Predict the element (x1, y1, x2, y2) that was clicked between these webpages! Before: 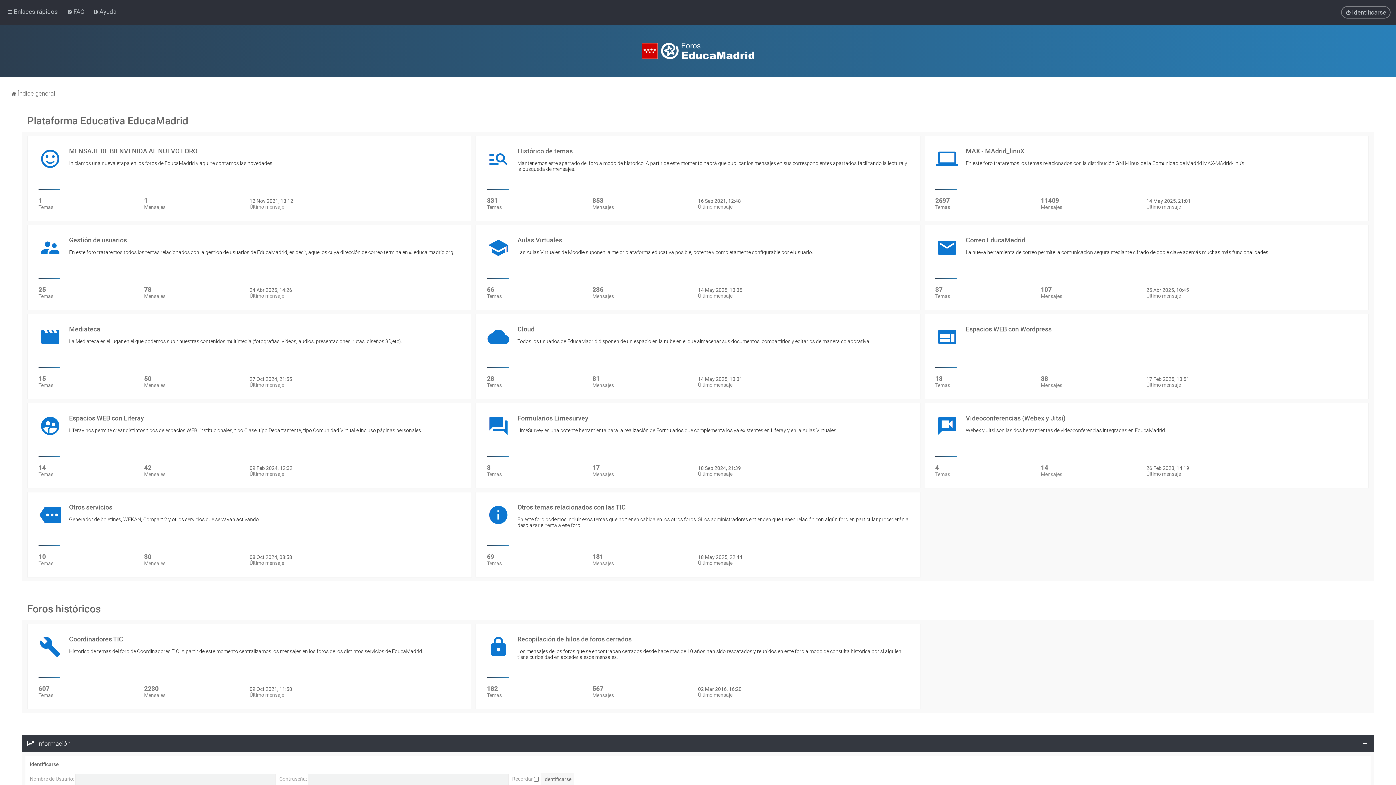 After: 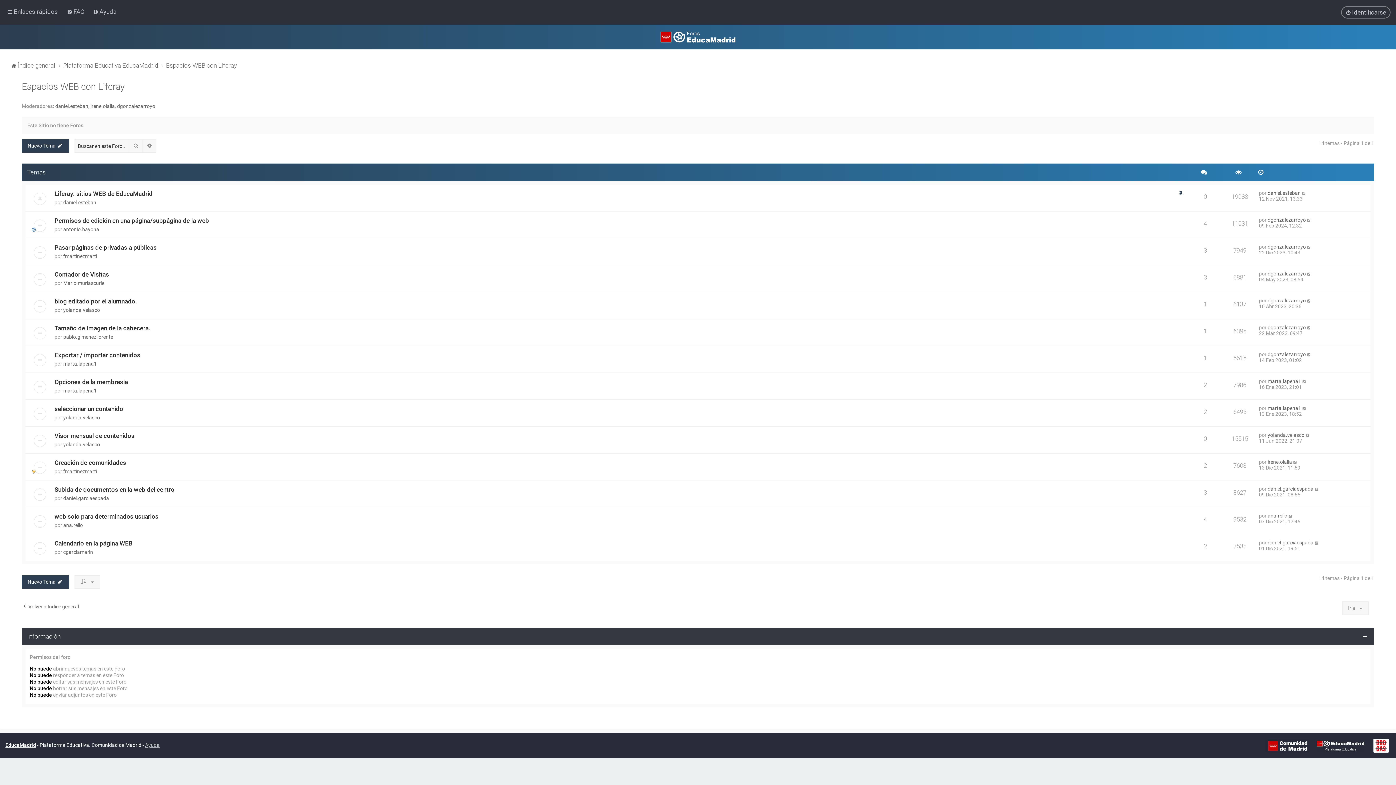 Action: label: Espacios WEB con Liferay
Liferay nos permite crear distintos tipos de espacios WEB: institucionales, tipo Clase, tipo Departamente, tipo Comunidad Virtual e incluso páginas personales.
14
Temas
42
Mensajes
09 Feb 2024, 12:32
Último mensaje bbox: (27, 403, 471, 488)